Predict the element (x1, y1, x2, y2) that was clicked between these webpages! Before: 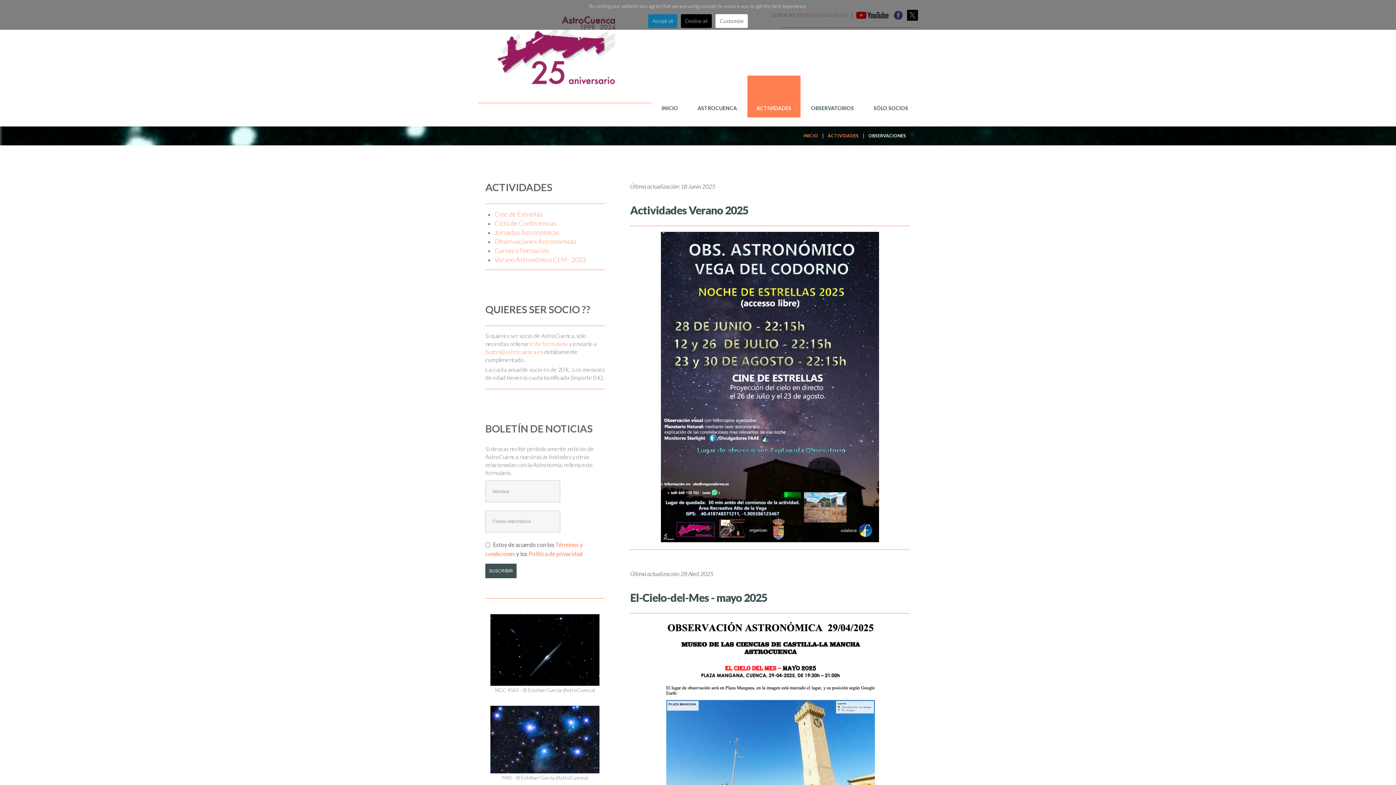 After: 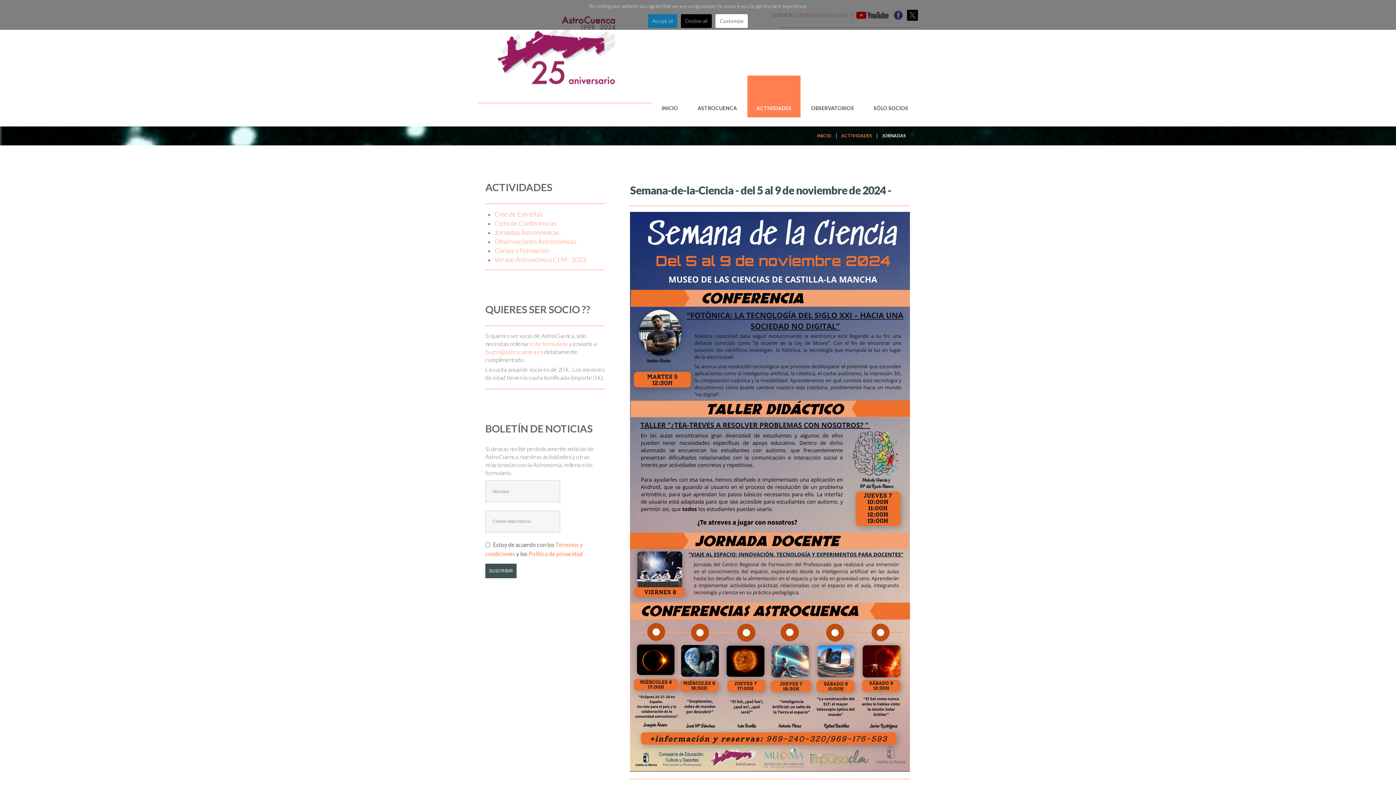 Action: bbox: (494, 228, 559, 236) label: Jornadas Astronómicas